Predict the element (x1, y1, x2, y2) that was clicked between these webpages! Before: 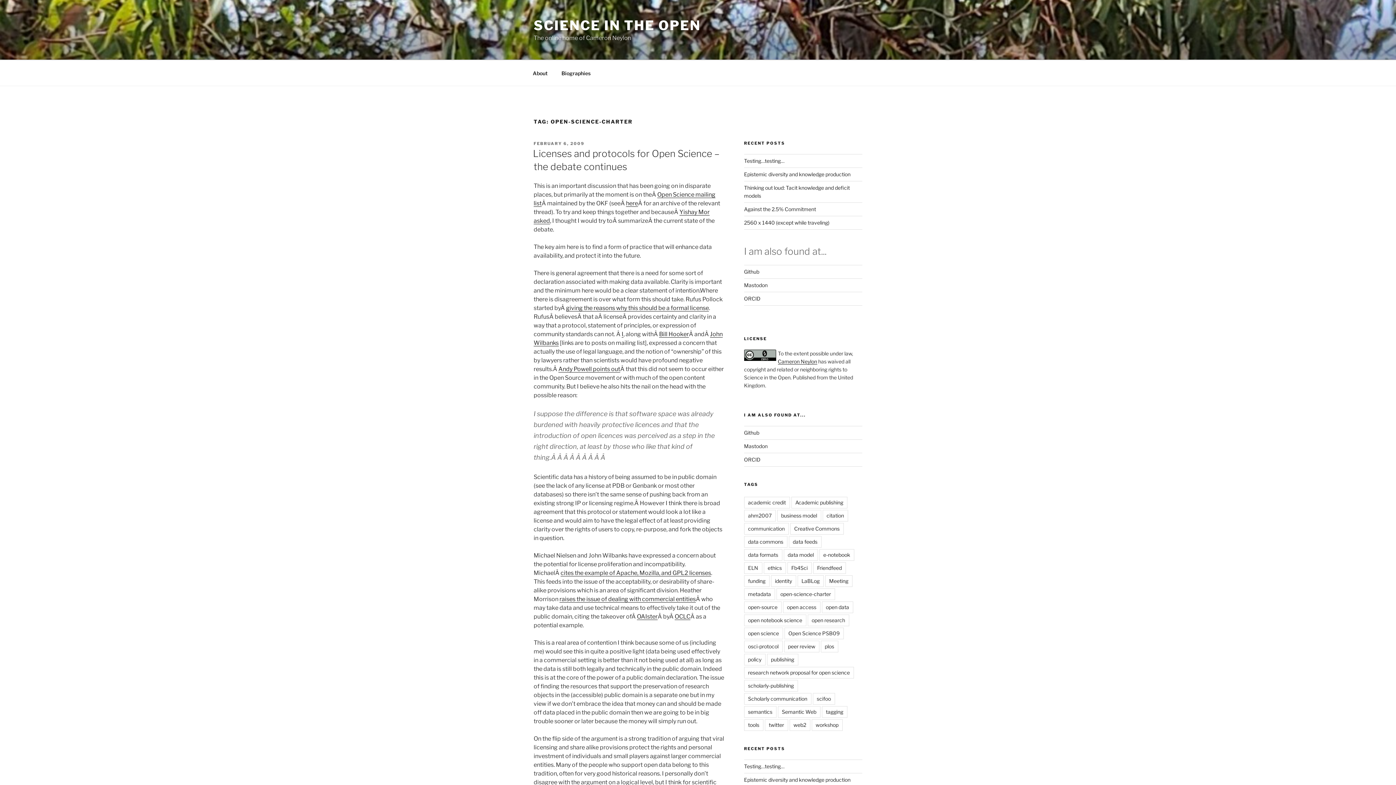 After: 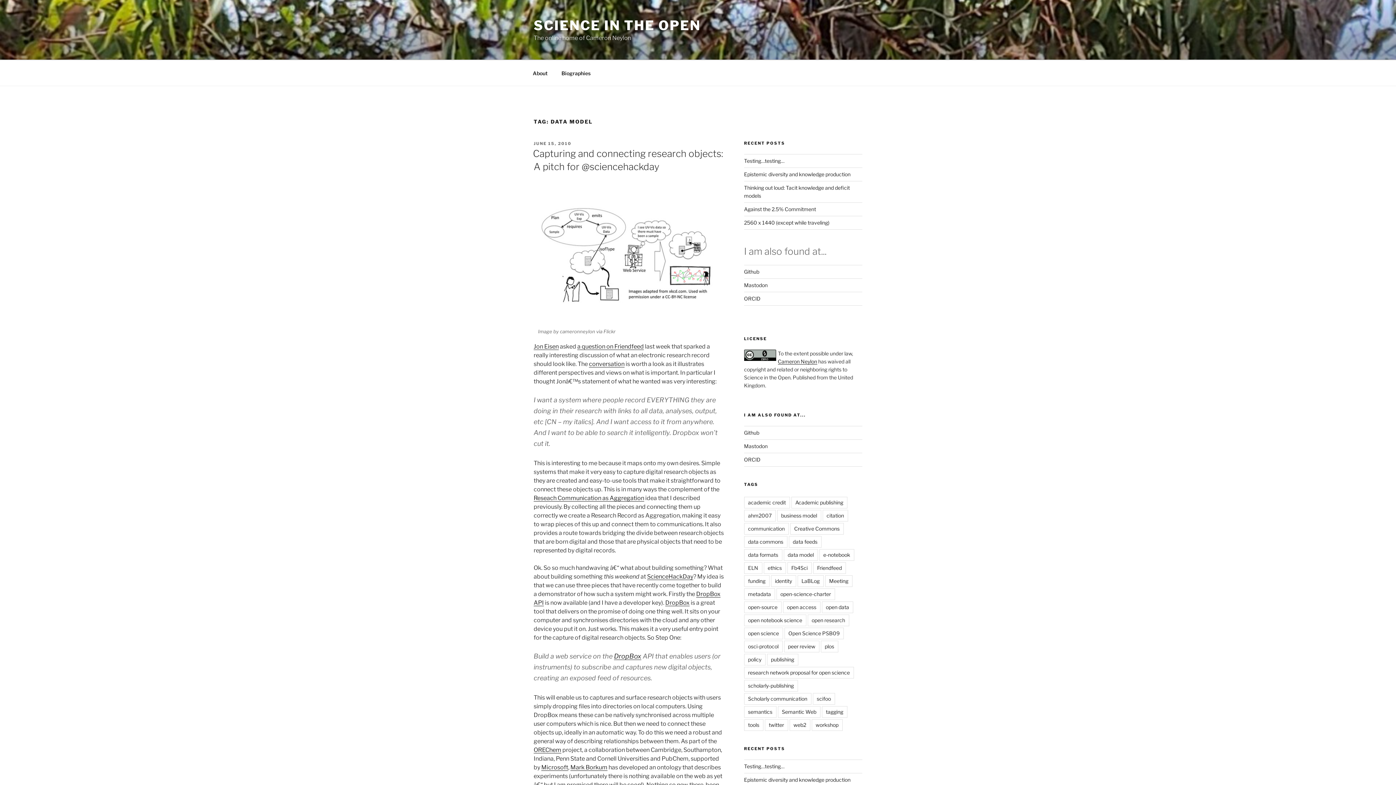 Action: label: data model bbox: (783, 549, 818, 561)